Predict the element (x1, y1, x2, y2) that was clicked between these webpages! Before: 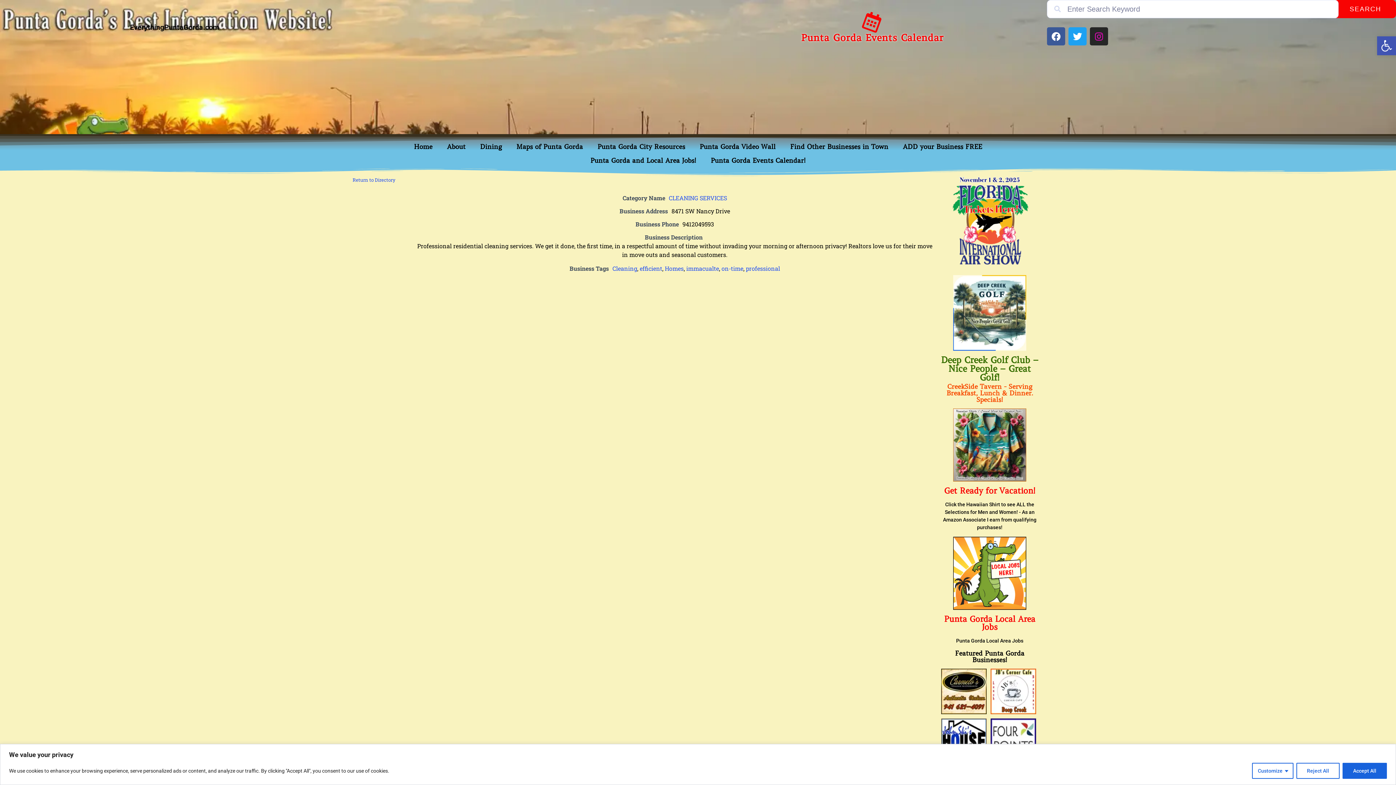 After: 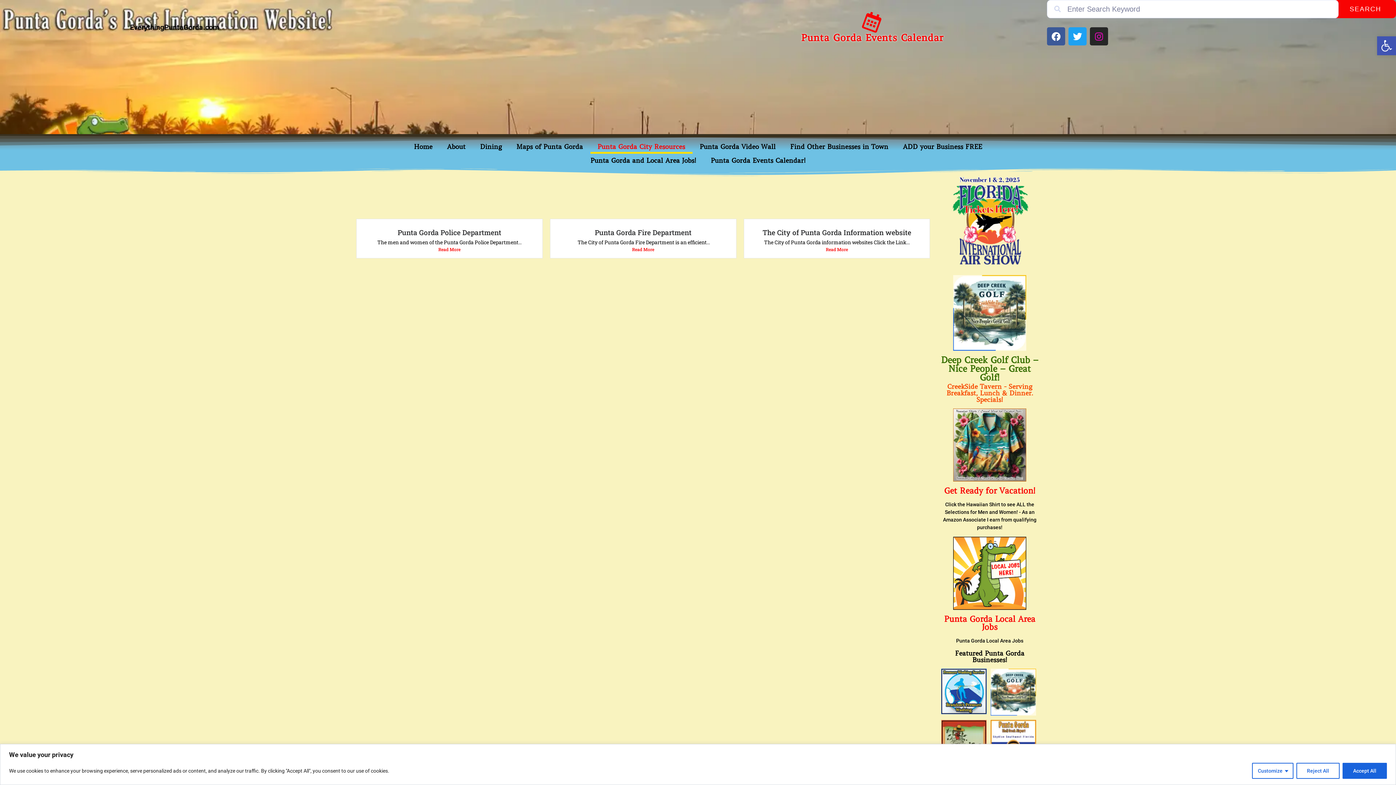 Action: bbox: (590, 140, 692, 153) label: Punta Gorda City Resources